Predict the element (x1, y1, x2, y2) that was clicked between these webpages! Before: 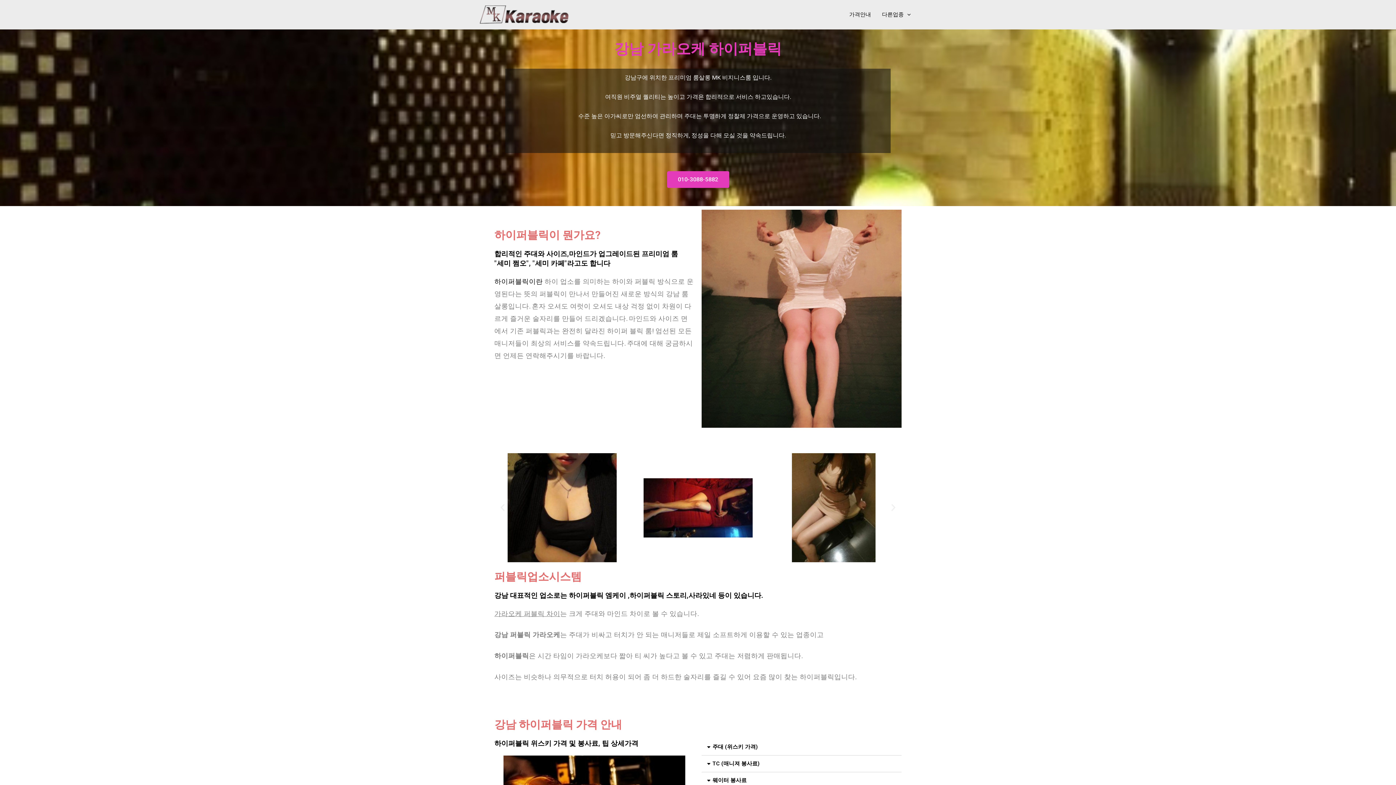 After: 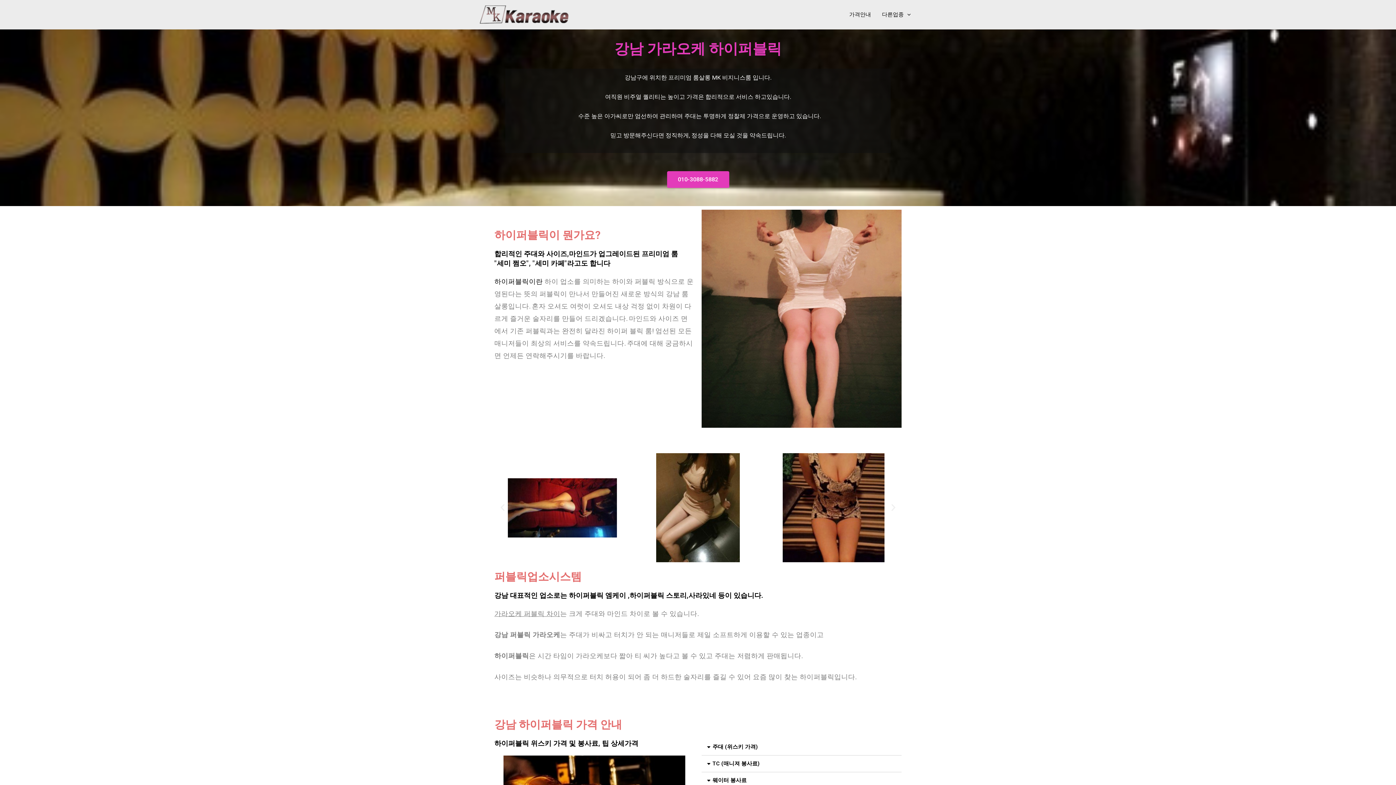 Action: label: 가격안내 bbox: (844, 0, 876, 29)